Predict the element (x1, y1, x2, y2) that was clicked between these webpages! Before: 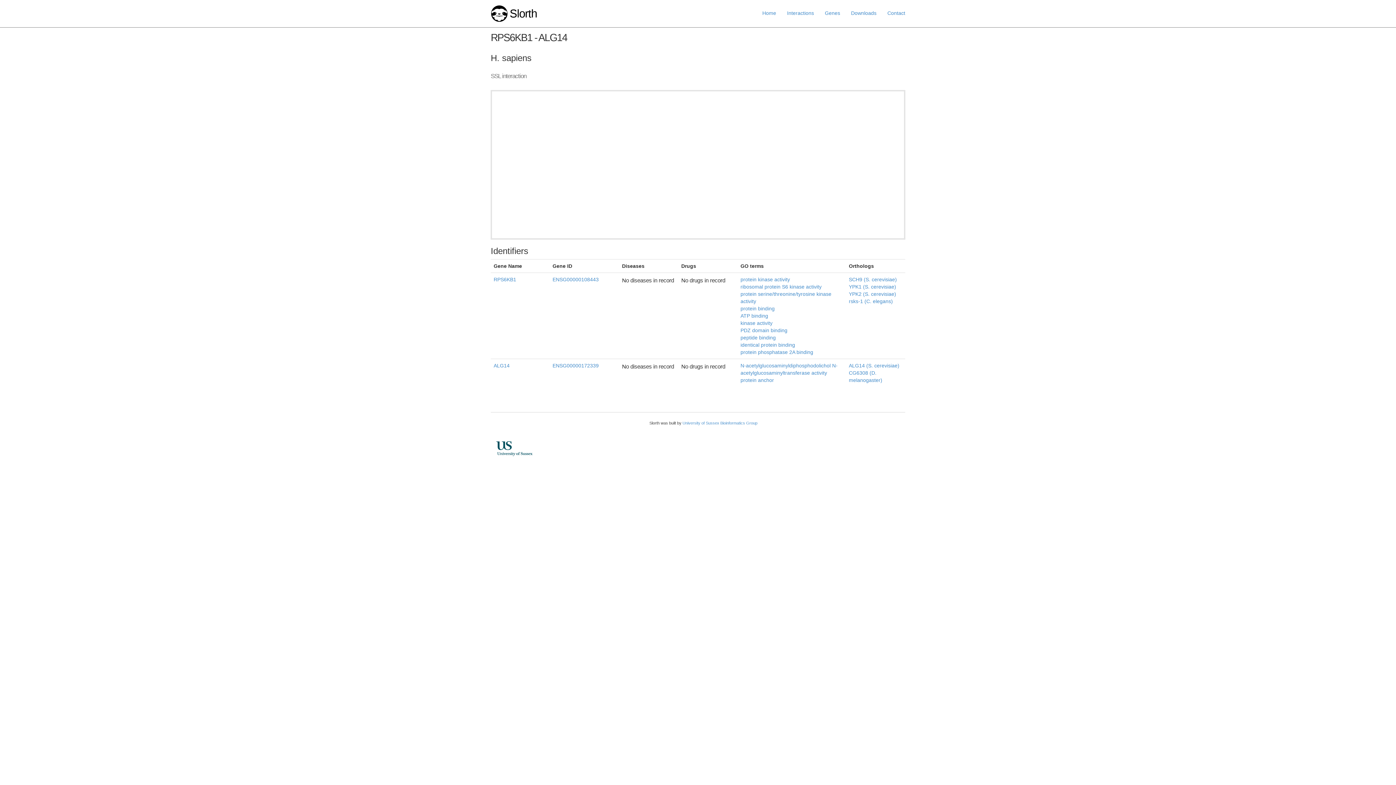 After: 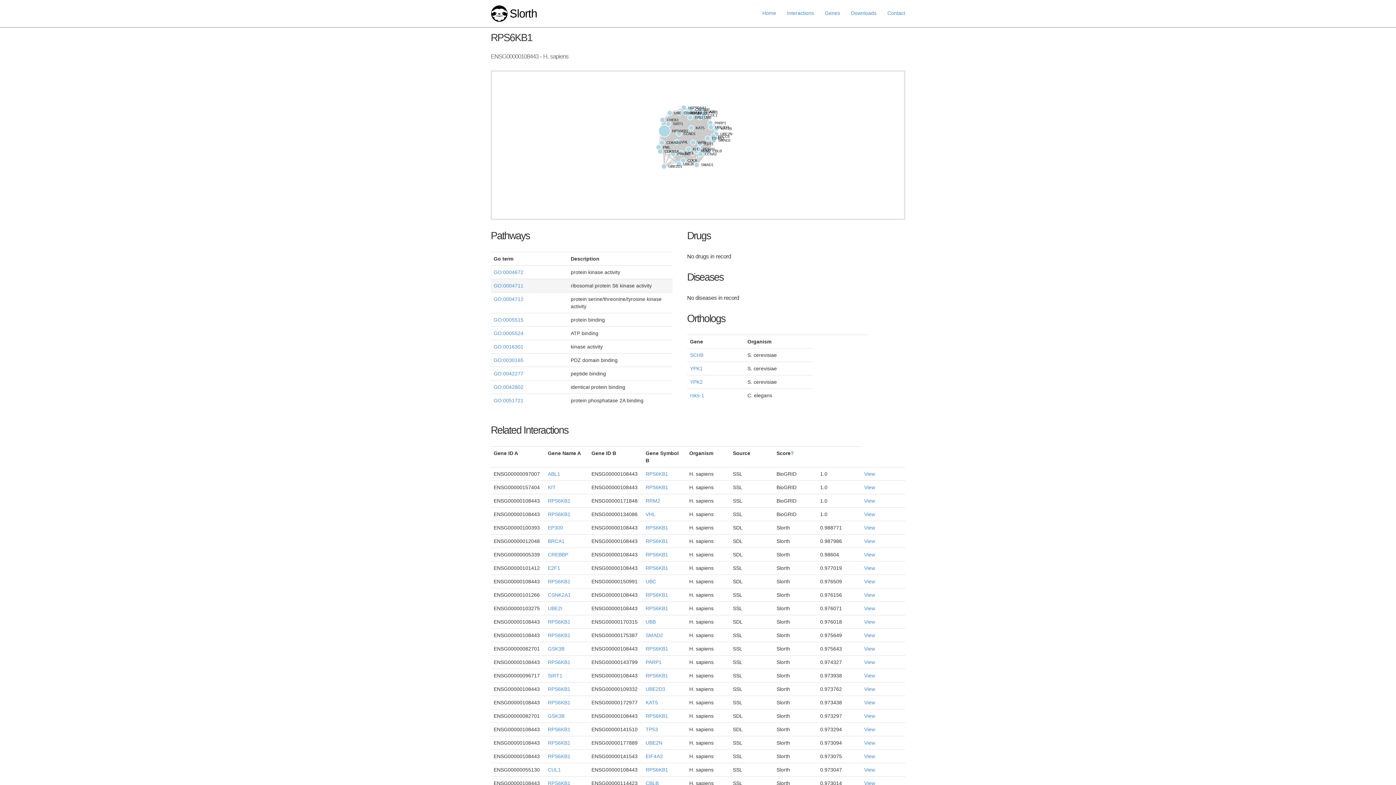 Action: bbox: (552, 276, 598, 282) label: ENSG00000108443